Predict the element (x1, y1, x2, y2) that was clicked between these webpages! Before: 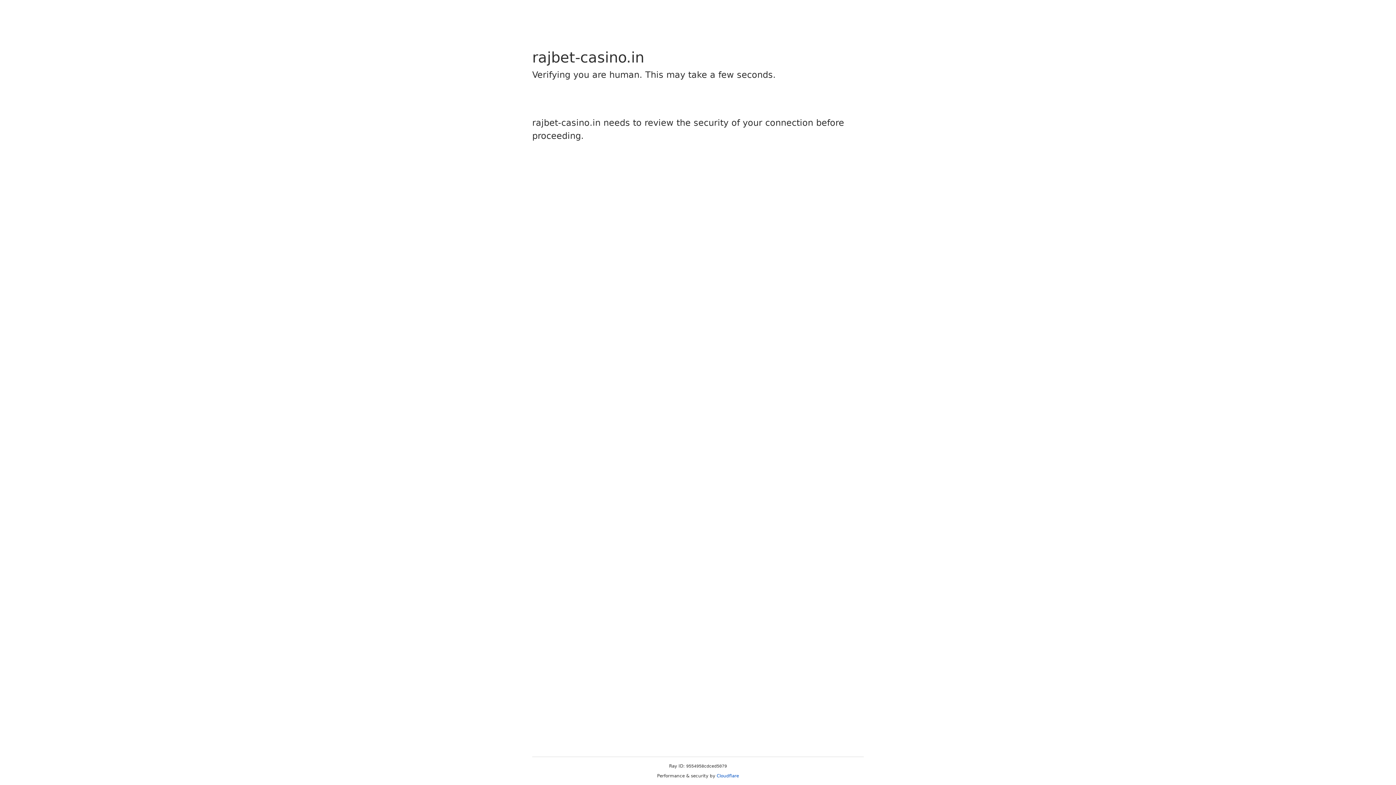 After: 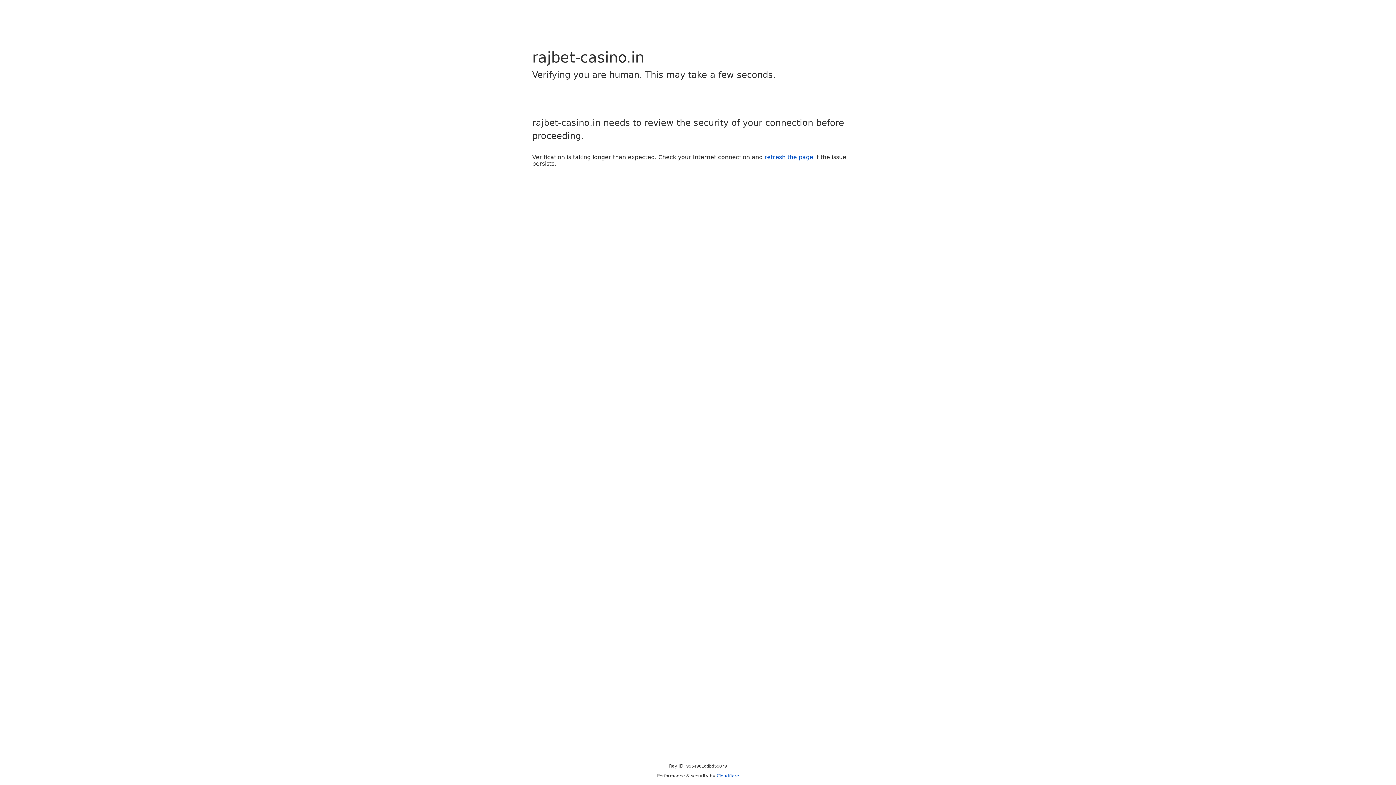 Action: bbox: (716, 773, 739, 778) label: Cloudflare